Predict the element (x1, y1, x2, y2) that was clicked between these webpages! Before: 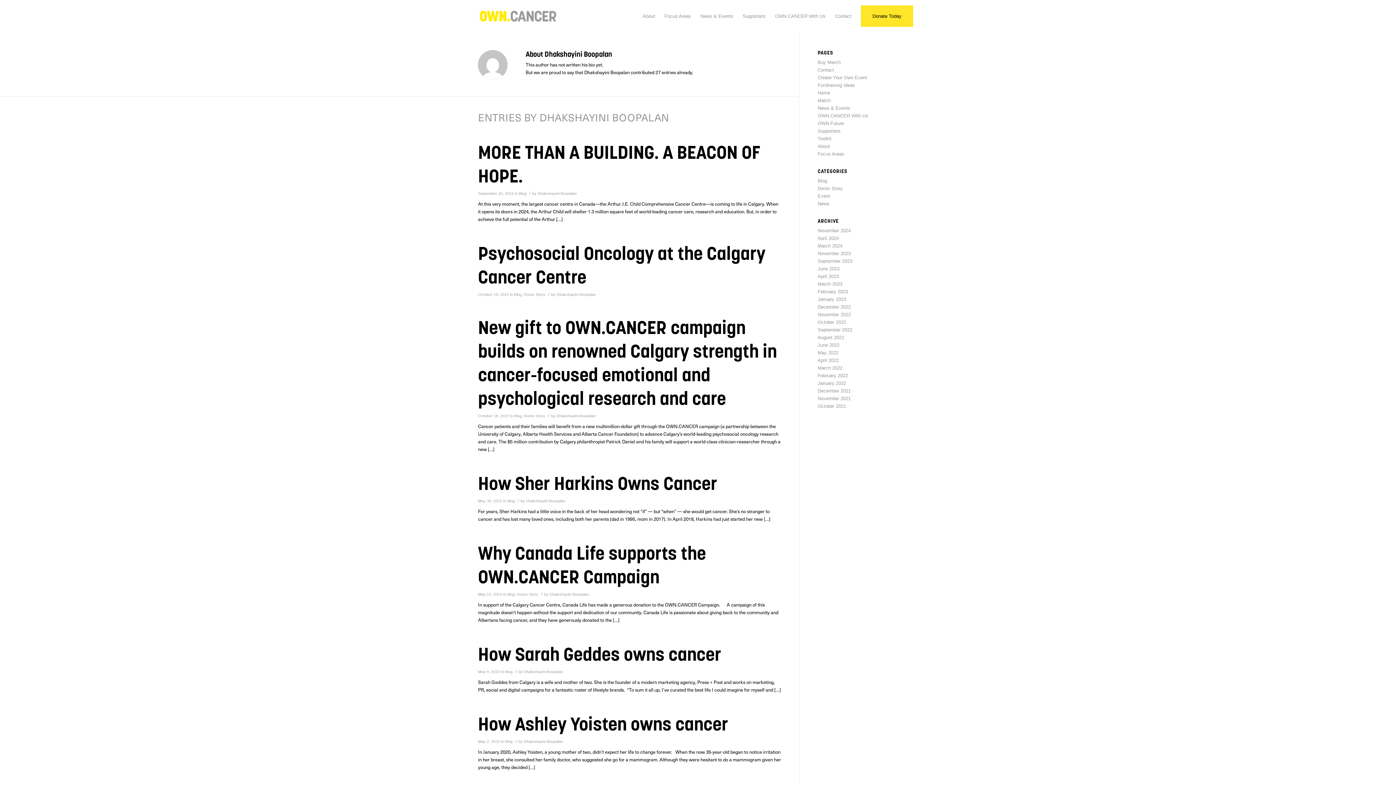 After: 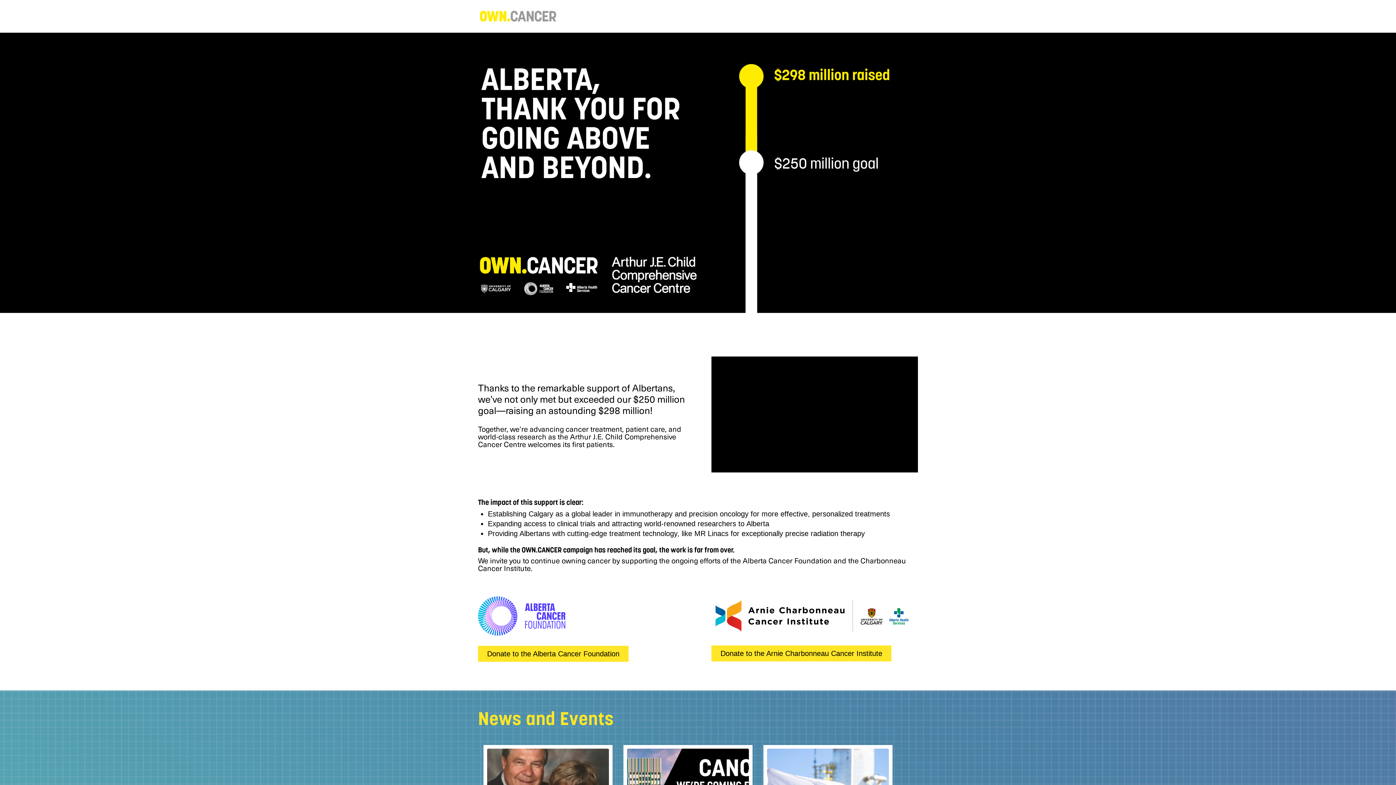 Action: label: News & Events bbox: (817, 105, 850, 110)